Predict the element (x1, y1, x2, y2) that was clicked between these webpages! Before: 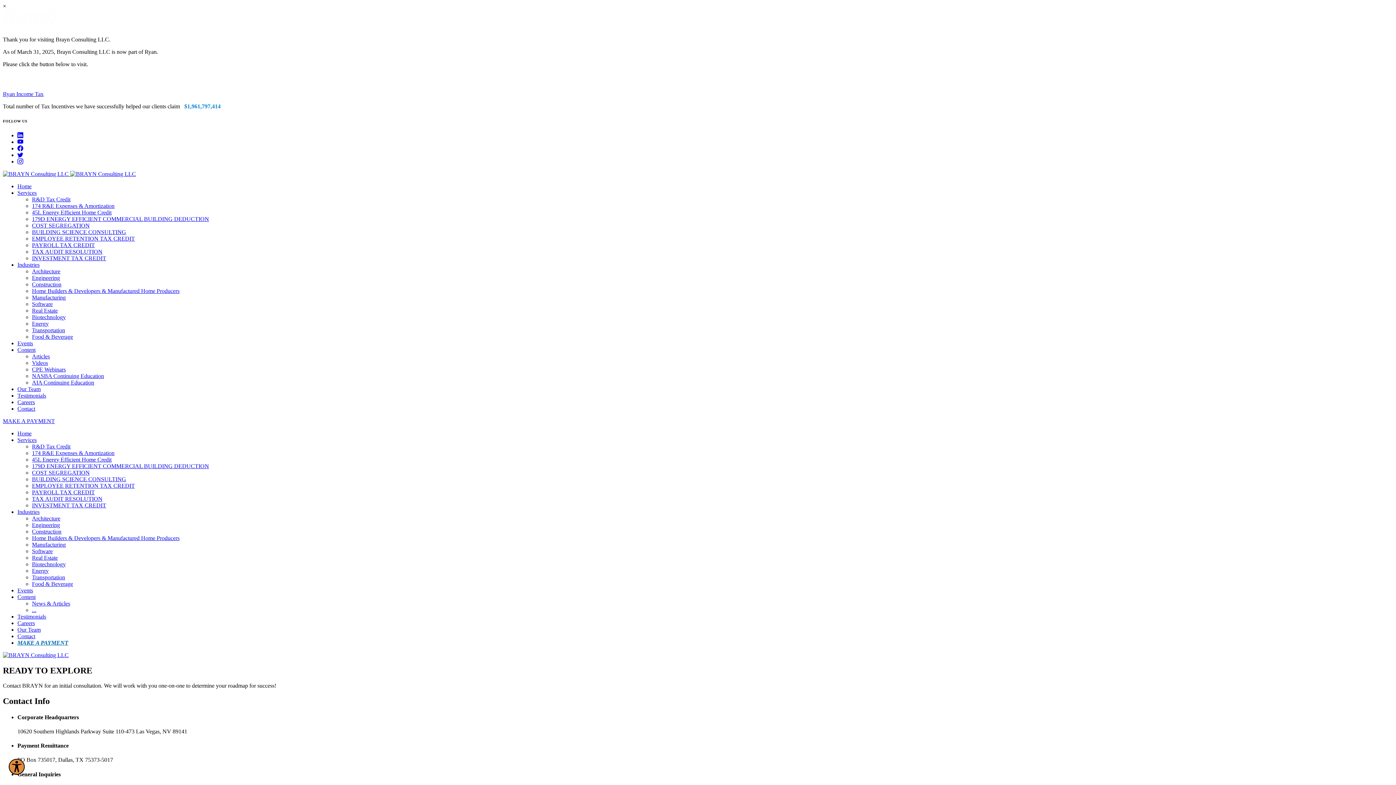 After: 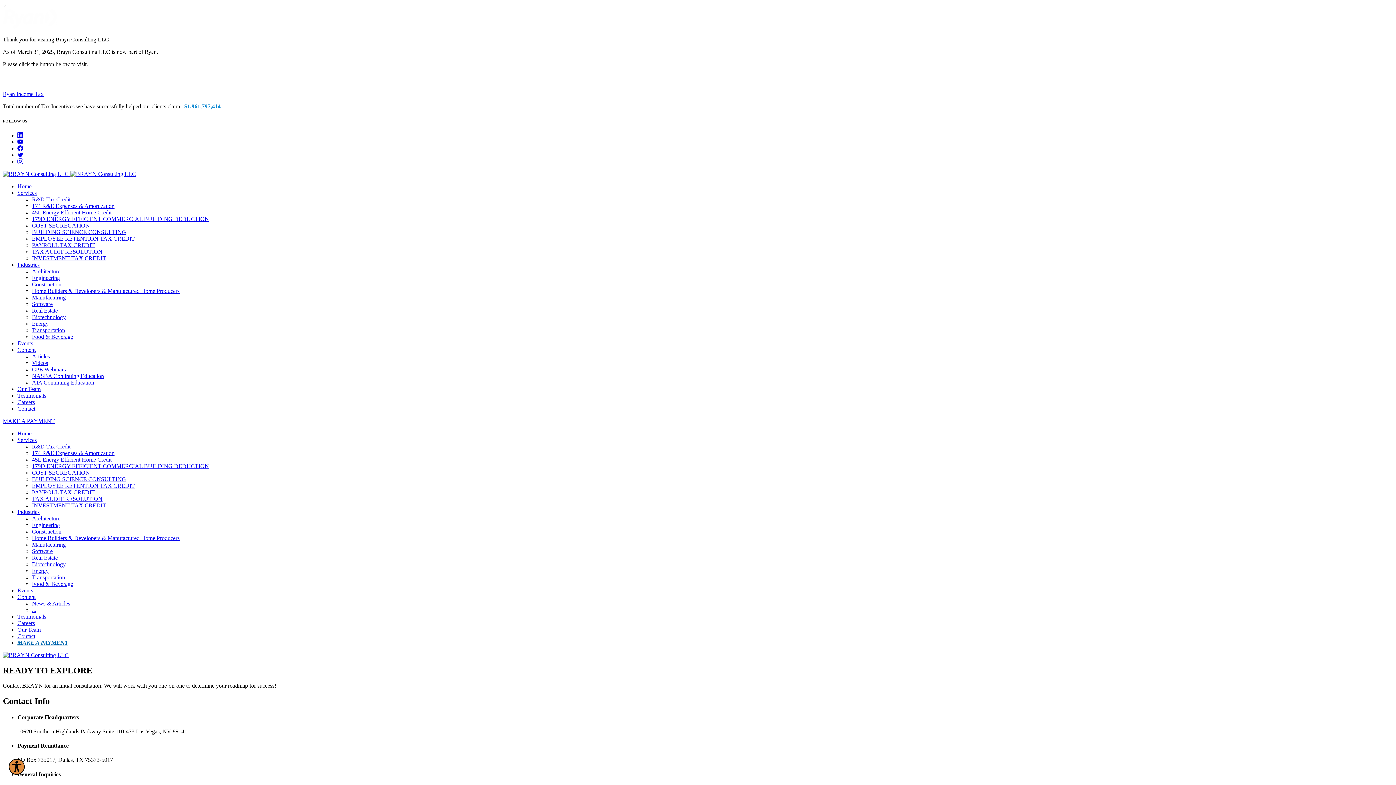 Action: label: R&D Tax Credit bbox: (32, 196, 70, 202)